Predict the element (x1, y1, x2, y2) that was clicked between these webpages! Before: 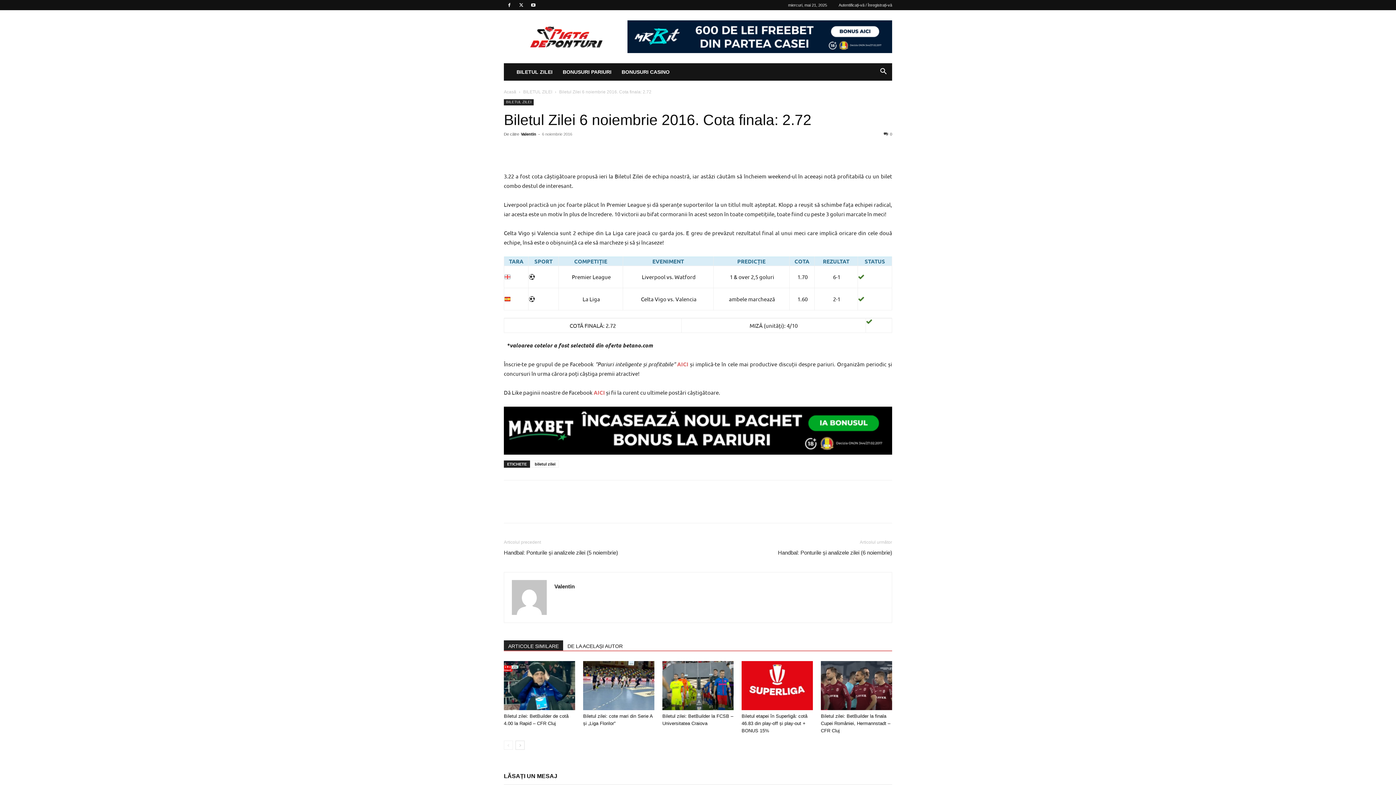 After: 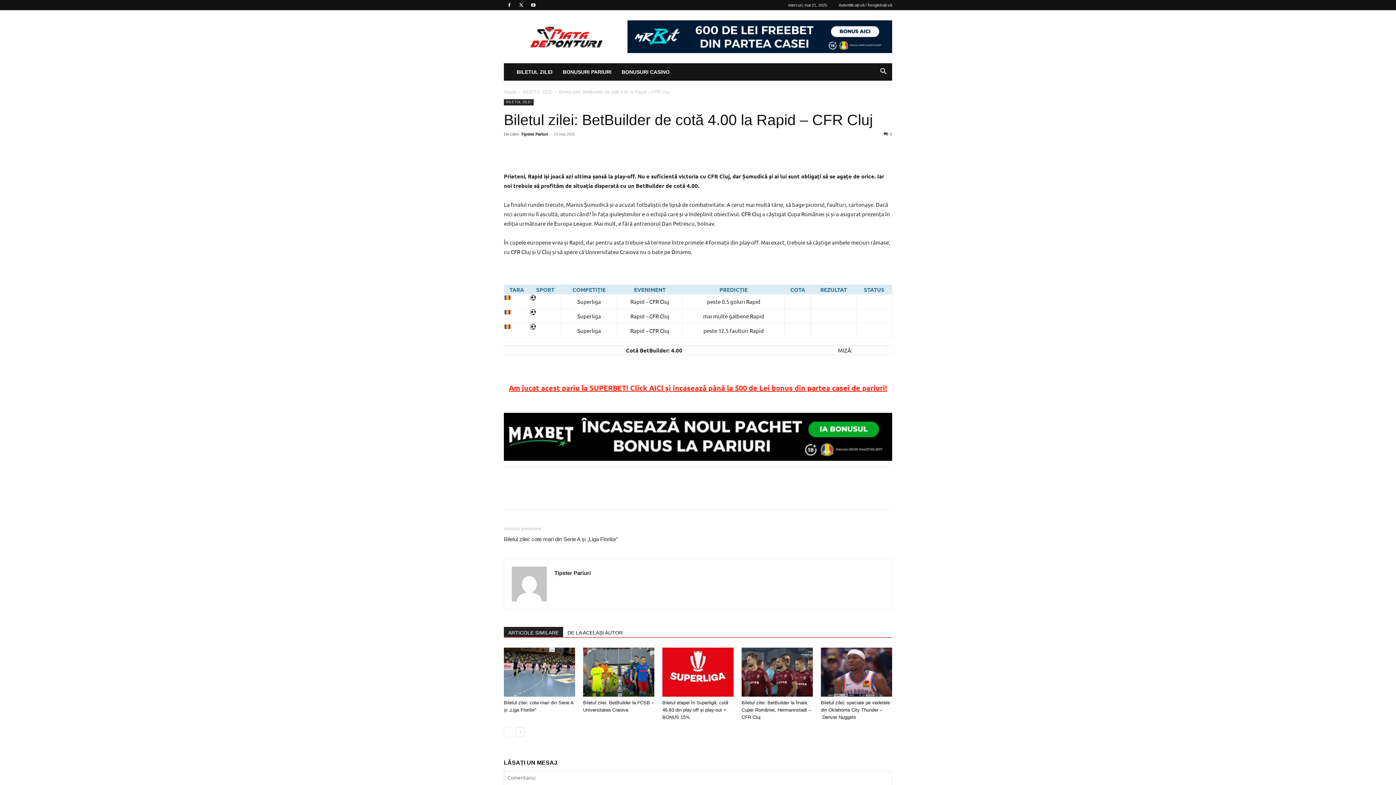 Action: bbox: (504, 661, 575, 710)